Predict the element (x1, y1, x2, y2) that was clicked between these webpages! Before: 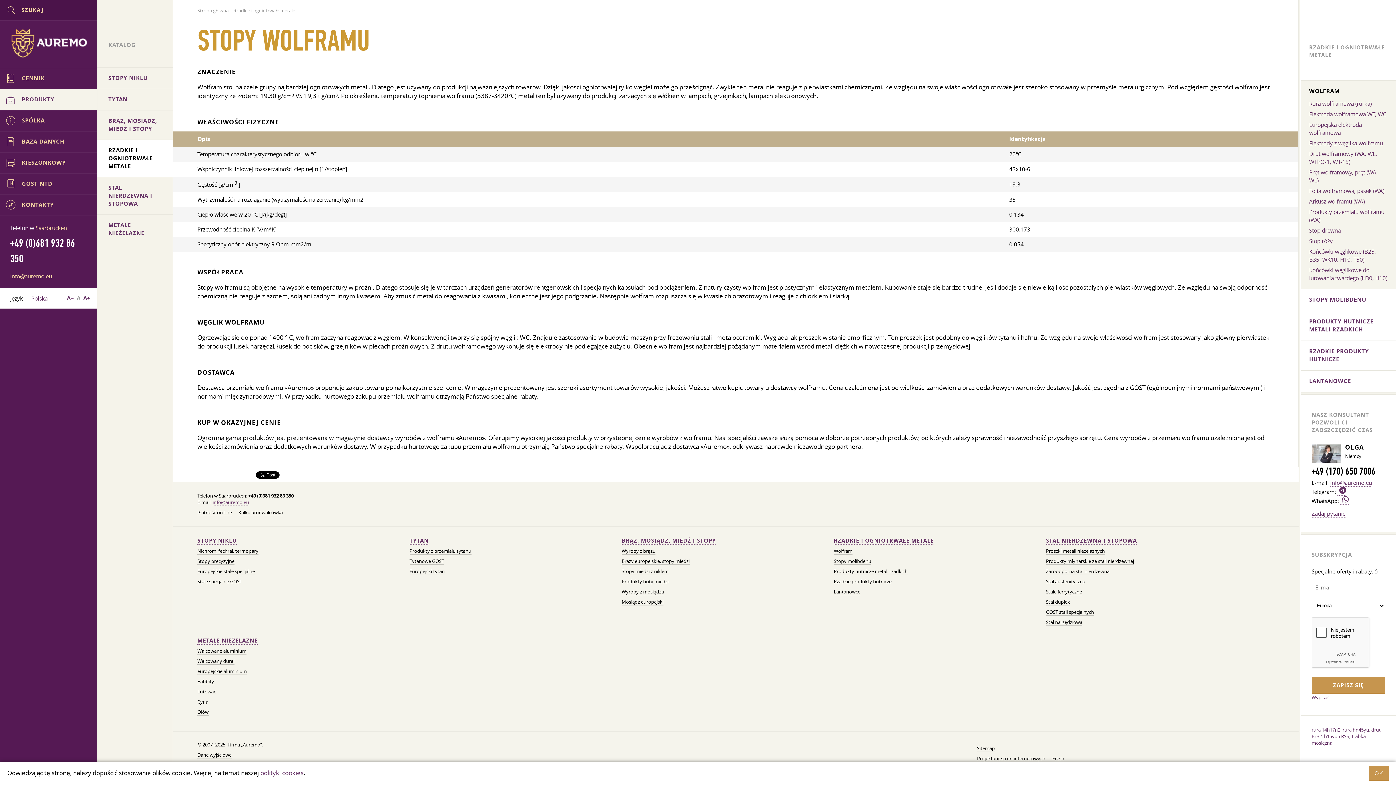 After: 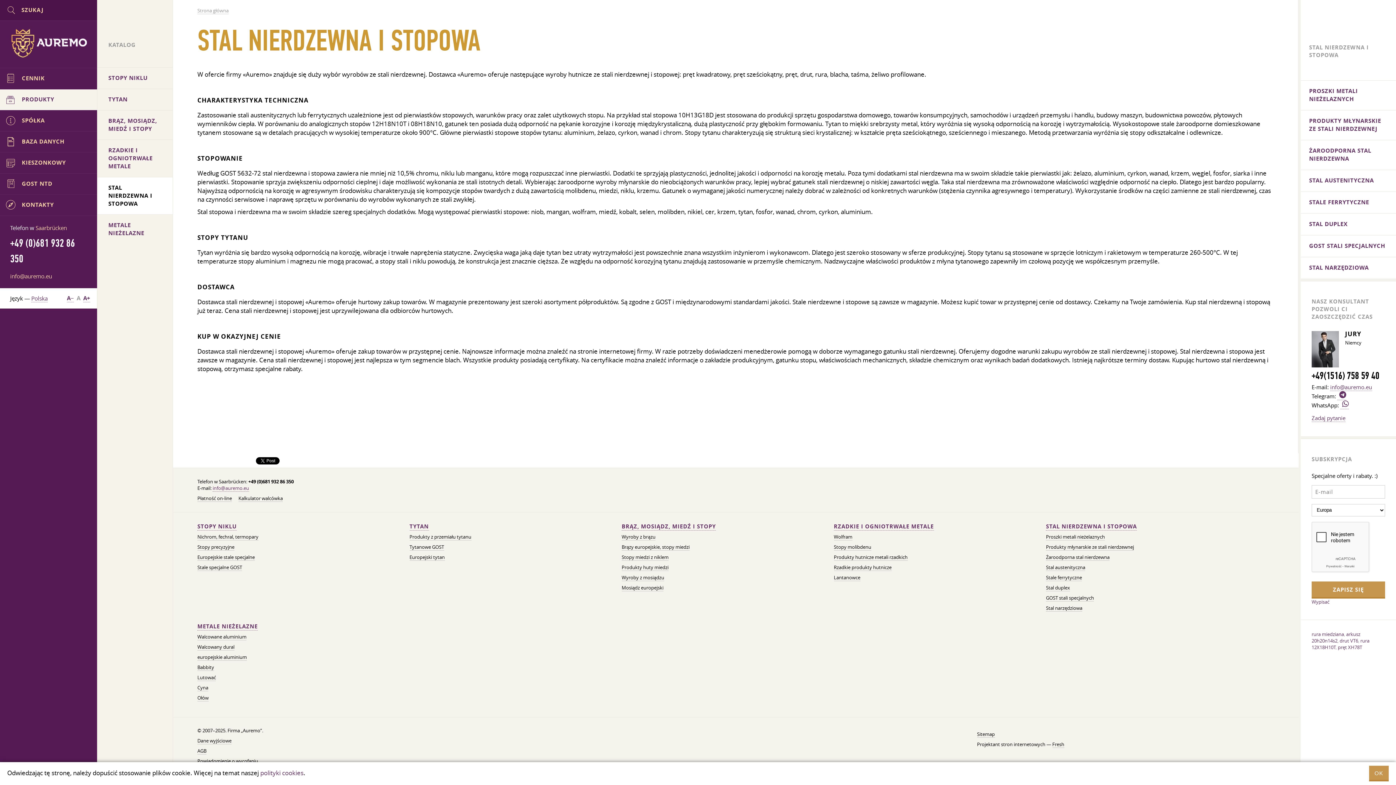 Action: label: STAL NIERDZEWNA I STOPOWA bbox: (1046, 537, 1137, 545)